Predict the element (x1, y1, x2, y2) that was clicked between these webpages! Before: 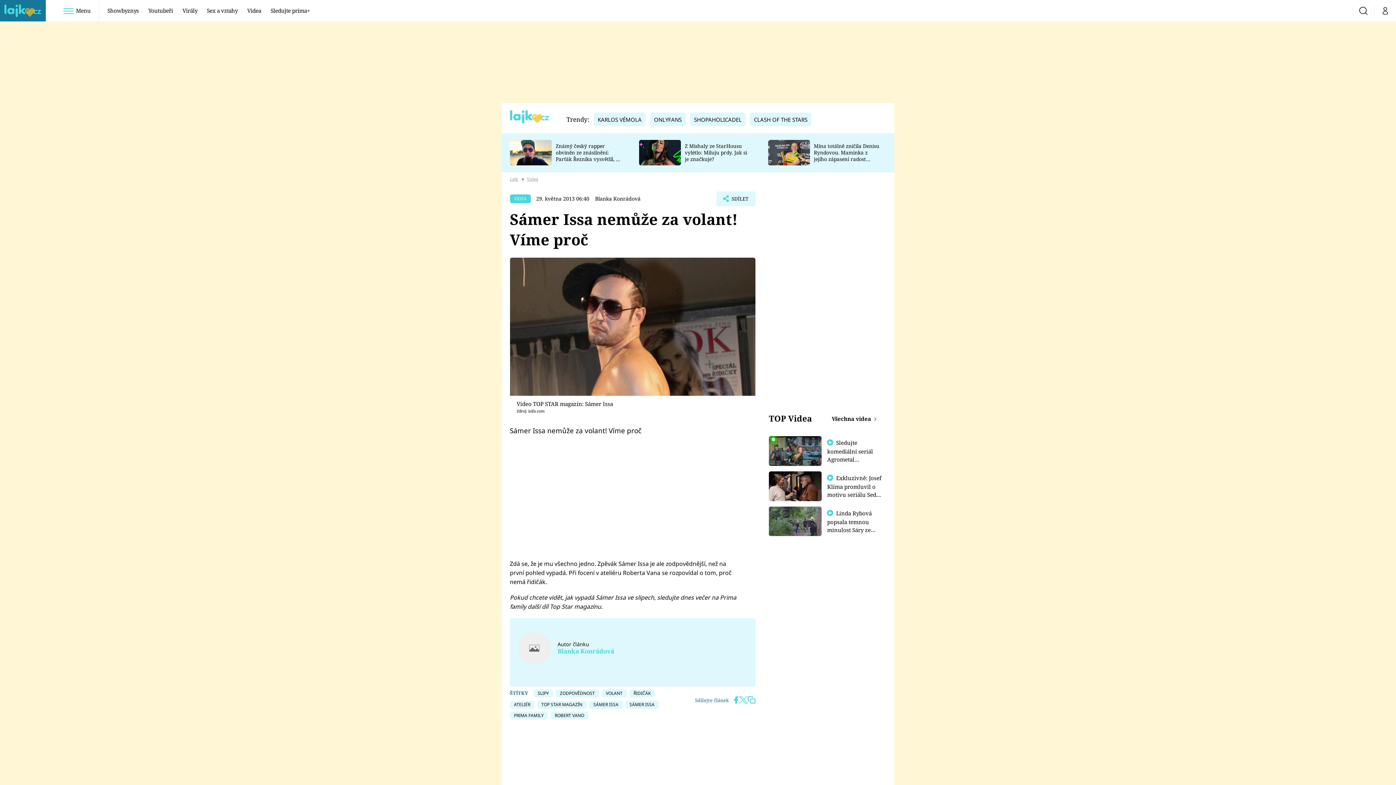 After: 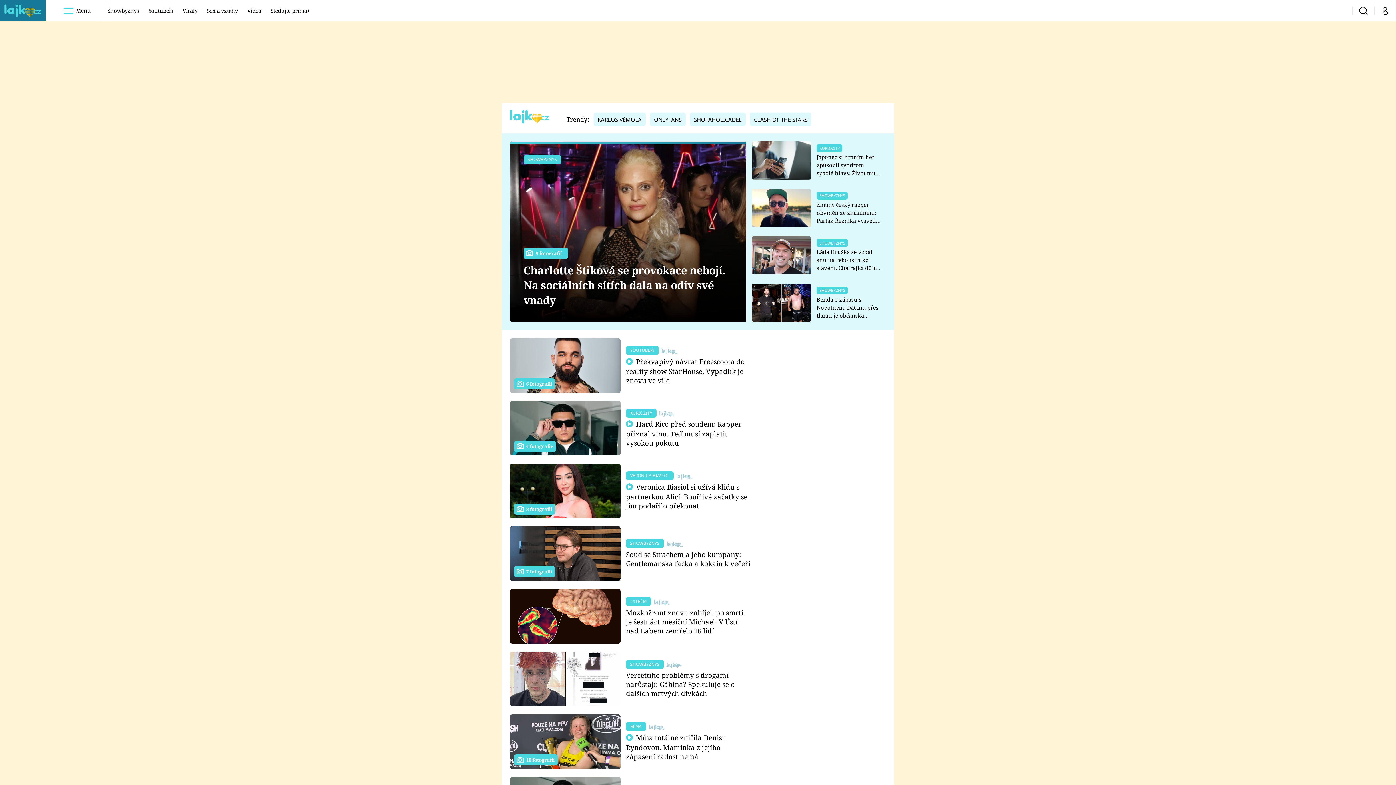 Action: bbox: (0, 0, 54, 21)